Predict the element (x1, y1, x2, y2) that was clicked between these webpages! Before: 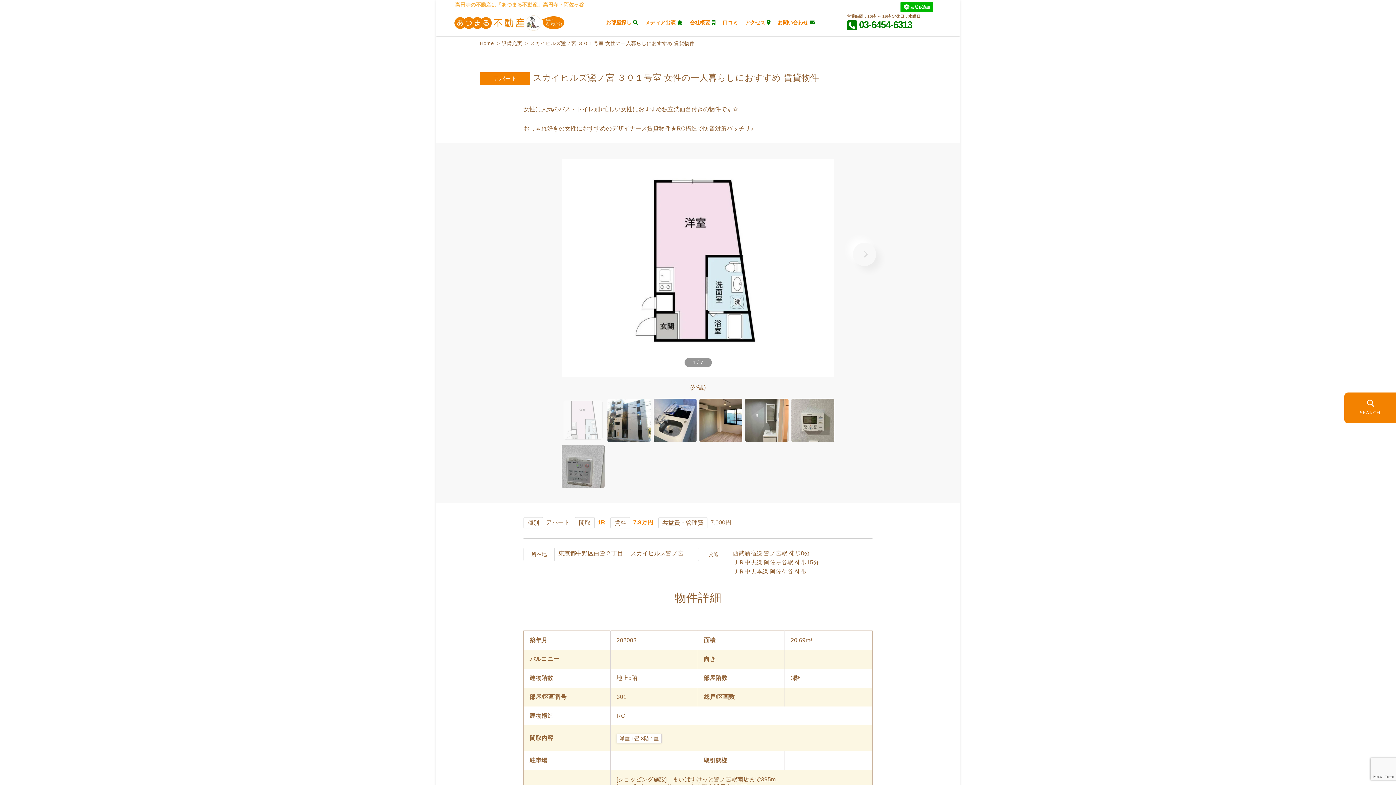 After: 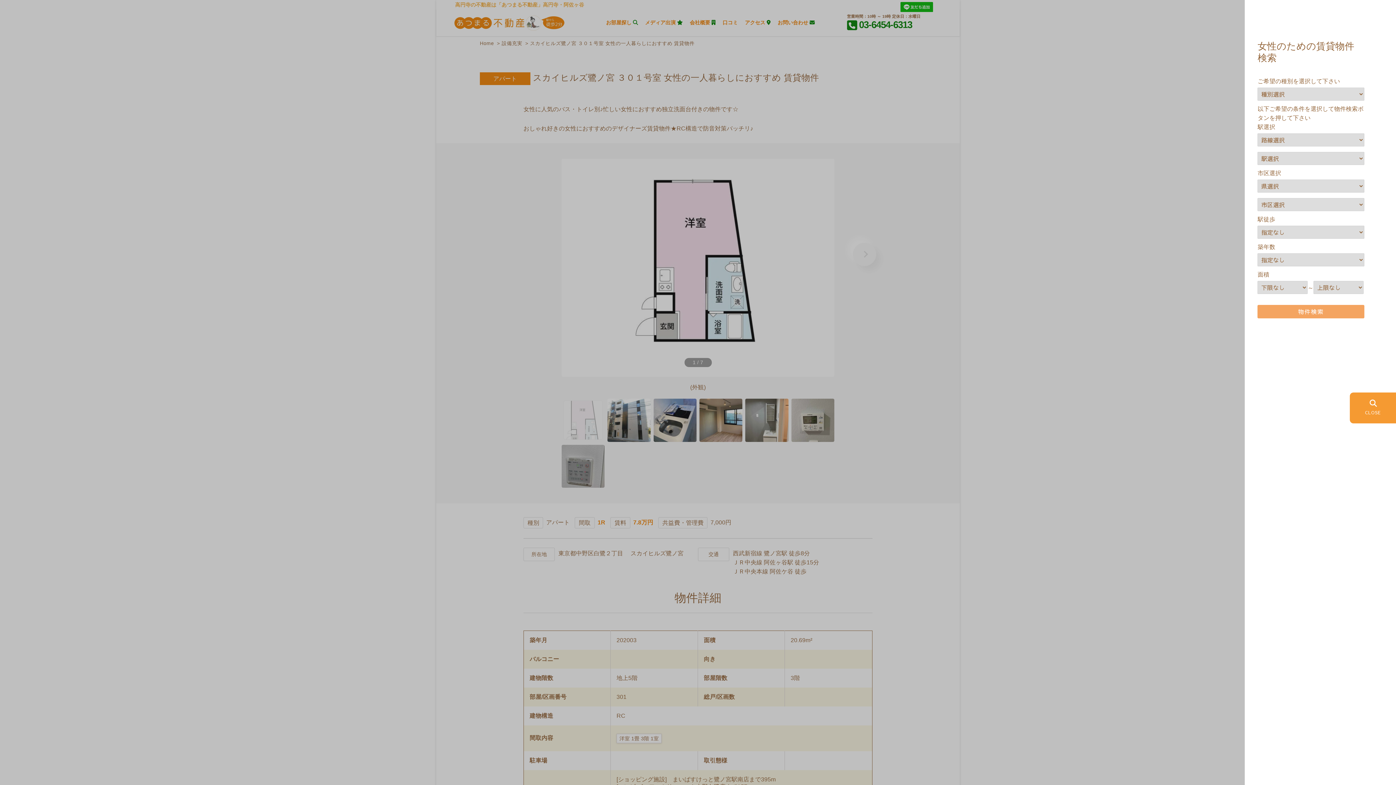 Action: bbox: (1344, 392, 1396, 423) label: SEARCH